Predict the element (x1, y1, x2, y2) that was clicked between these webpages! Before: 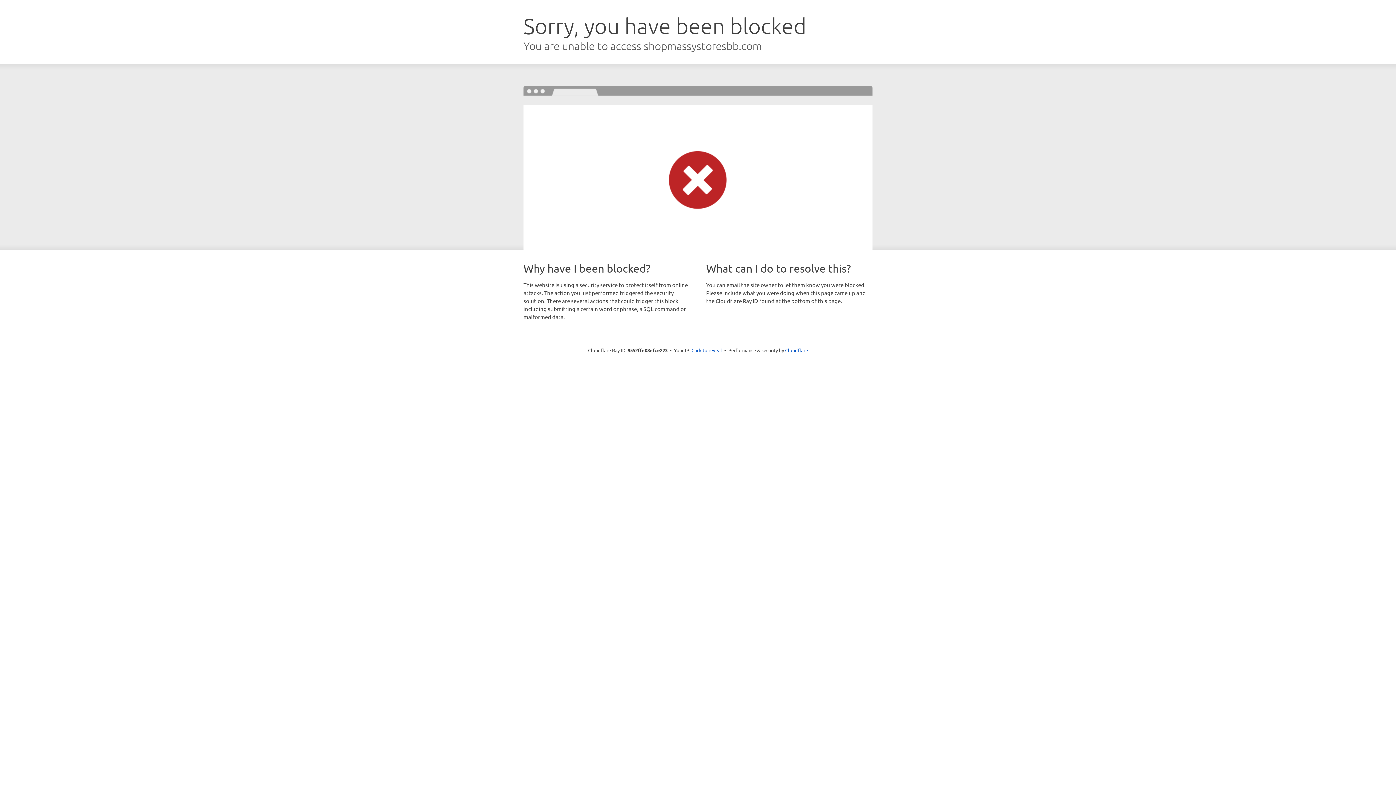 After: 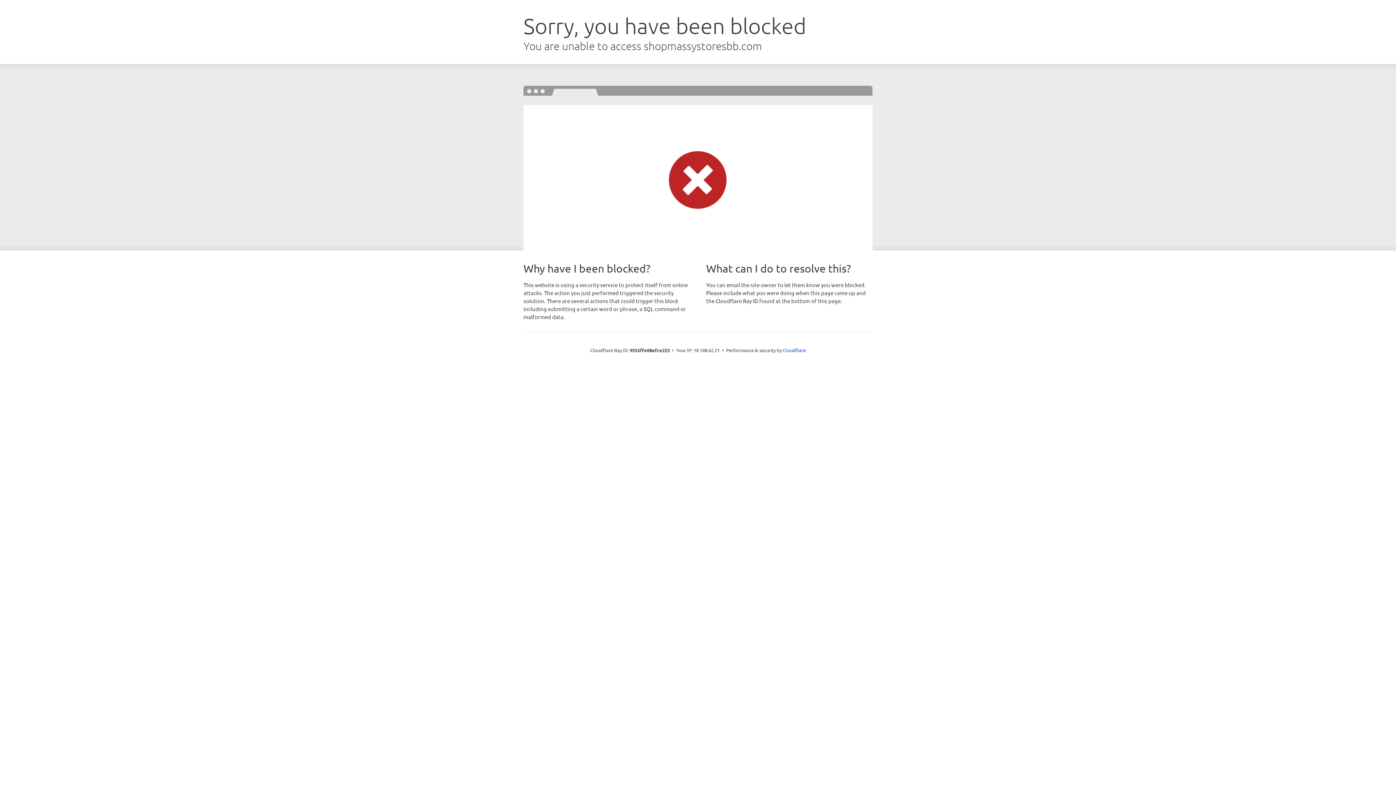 Action: bbox: (691, 346, 722, 353) label: Click to reveal